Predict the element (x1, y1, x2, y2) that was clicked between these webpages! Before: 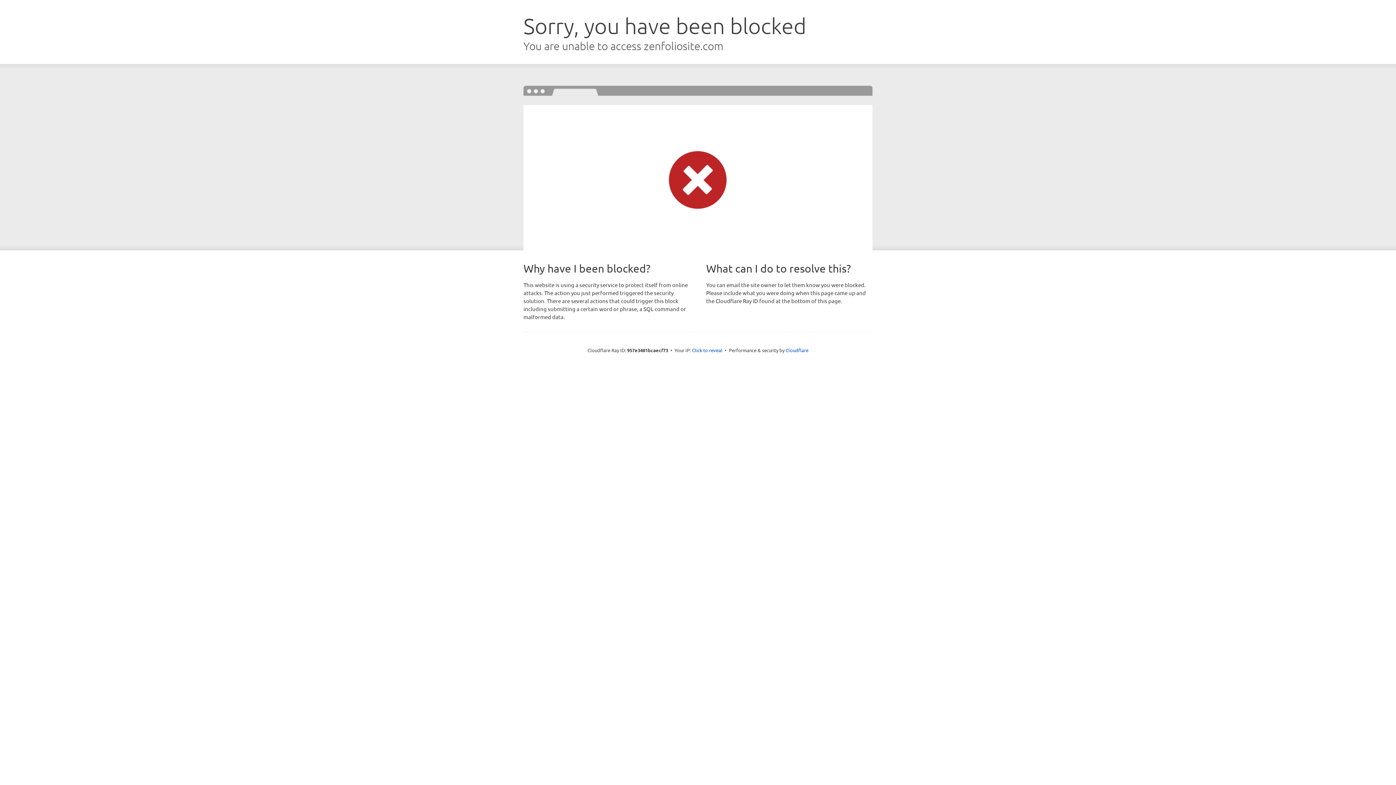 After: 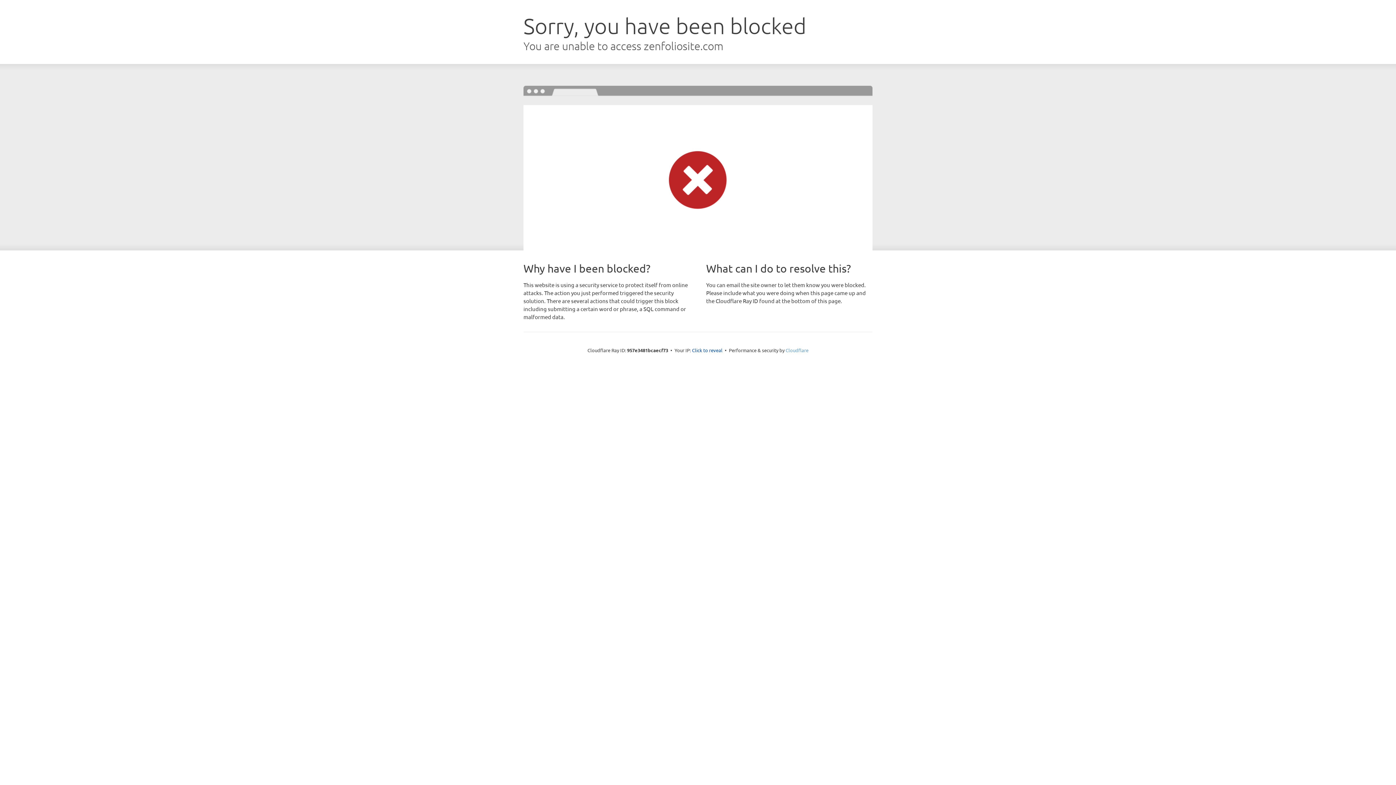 Action: bbox: (785, 347, 808, 353) label: Cloudflare